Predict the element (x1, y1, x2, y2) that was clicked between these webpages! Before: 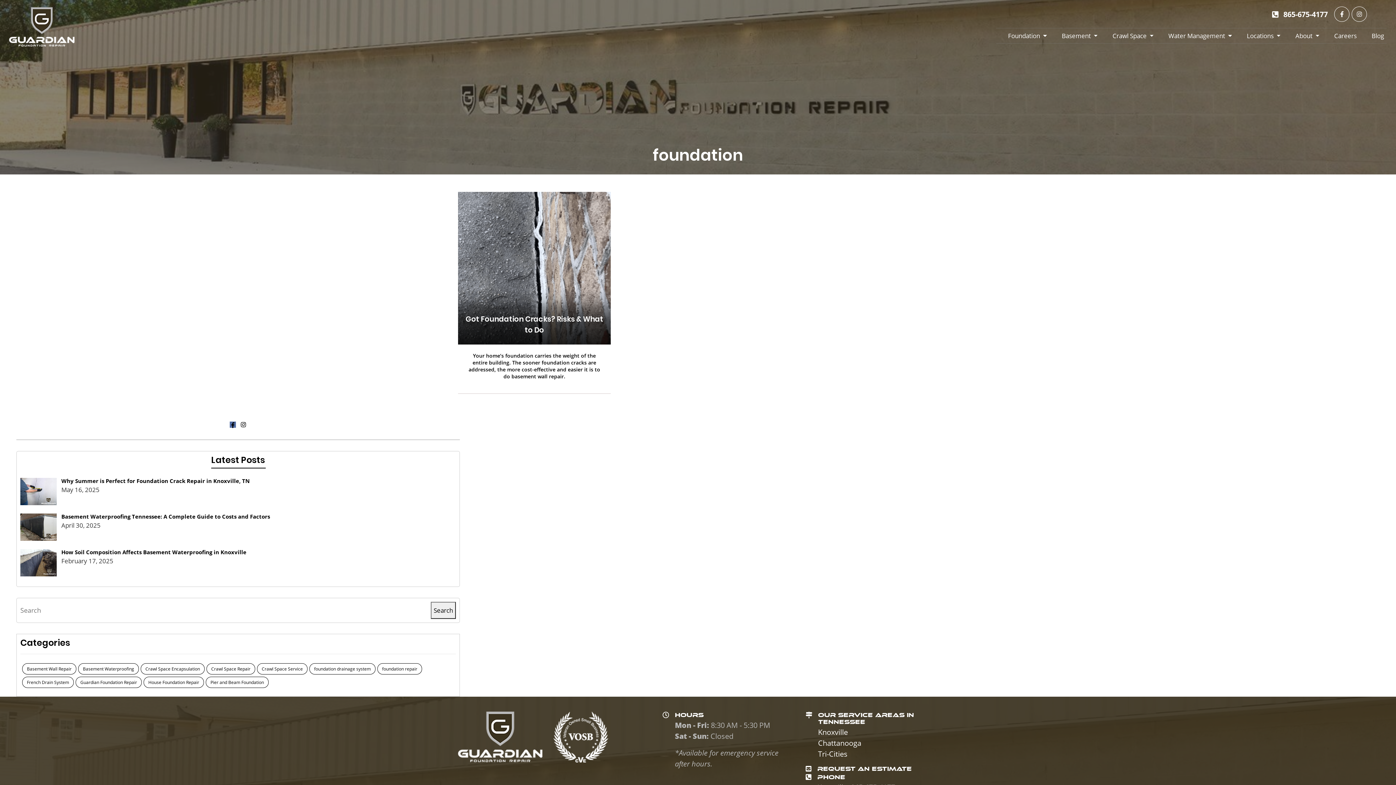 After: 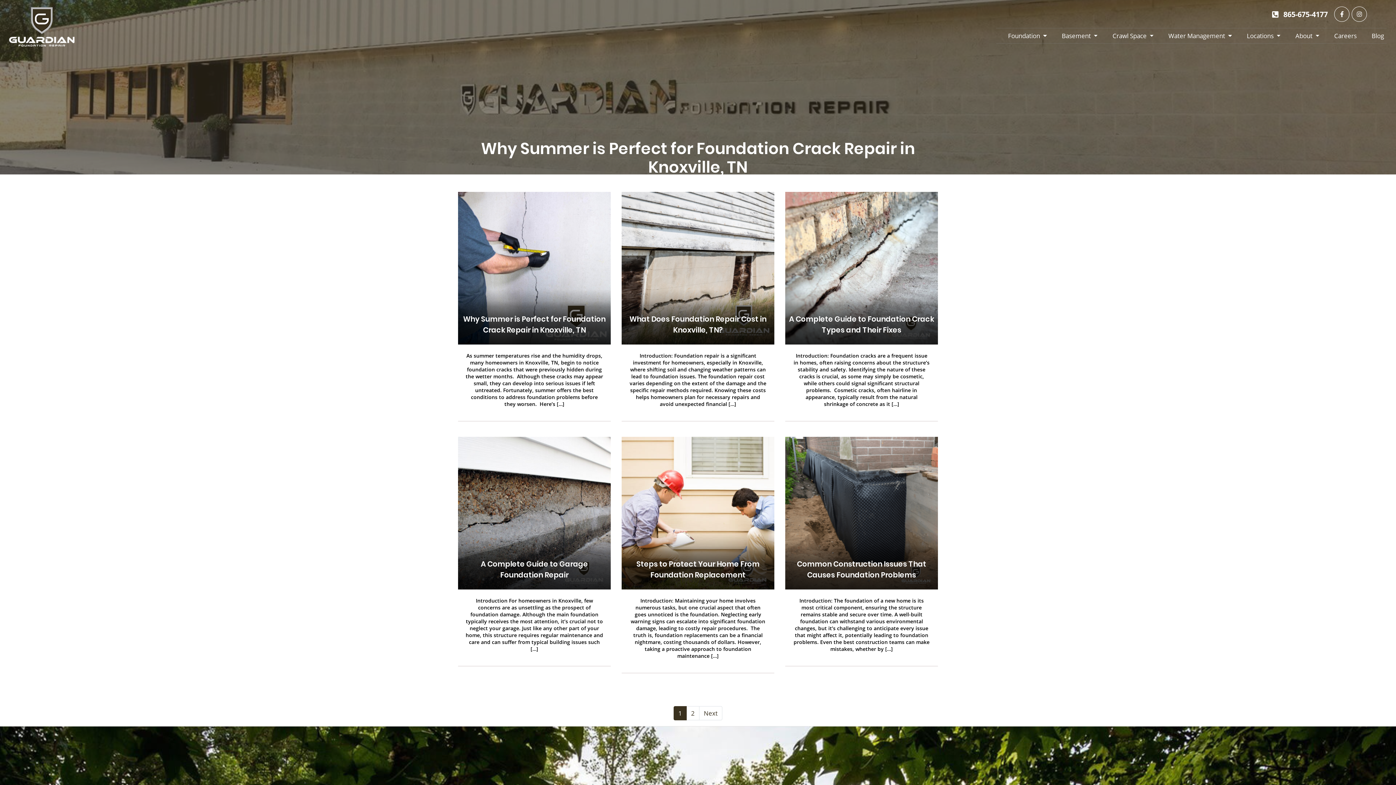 Action: label: foundation repair bbox: (377, 663, 422, 674)